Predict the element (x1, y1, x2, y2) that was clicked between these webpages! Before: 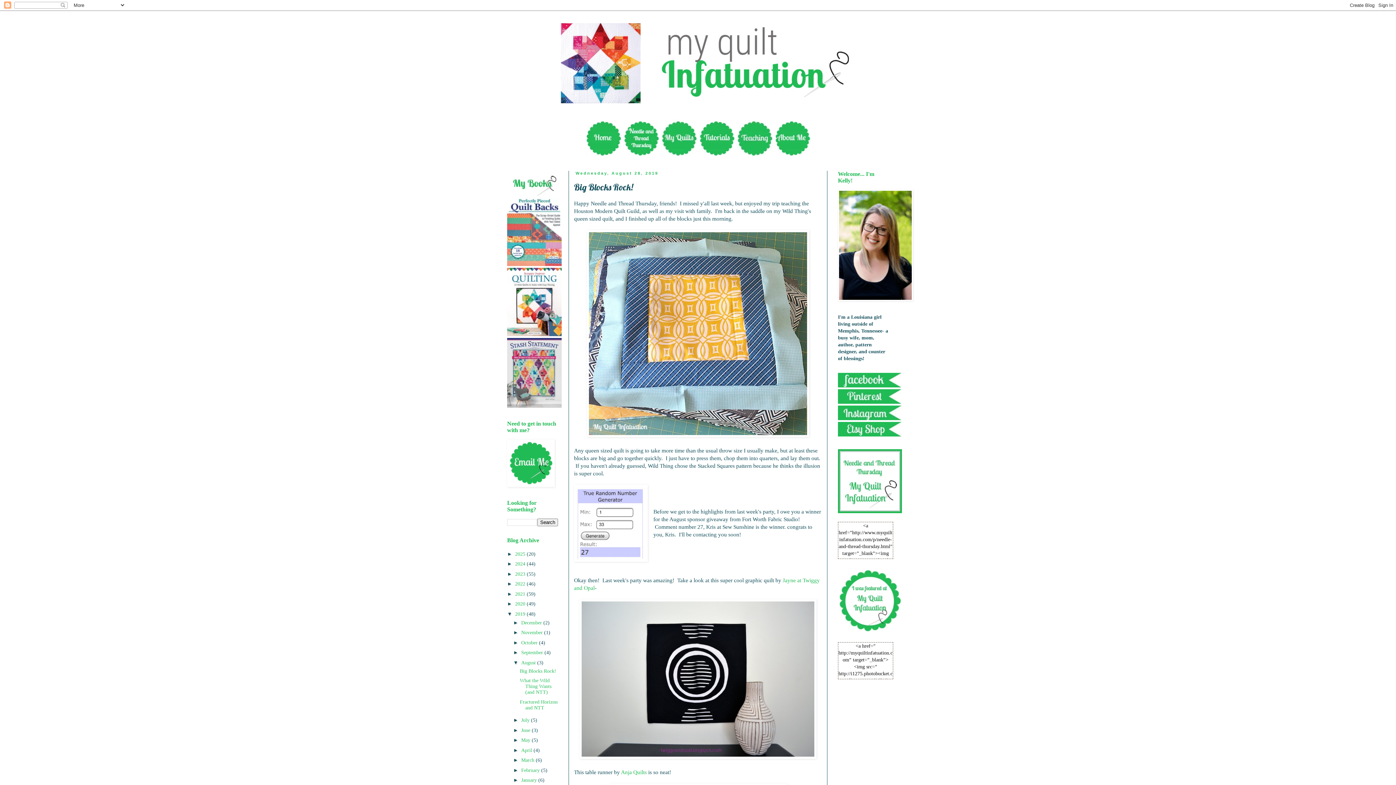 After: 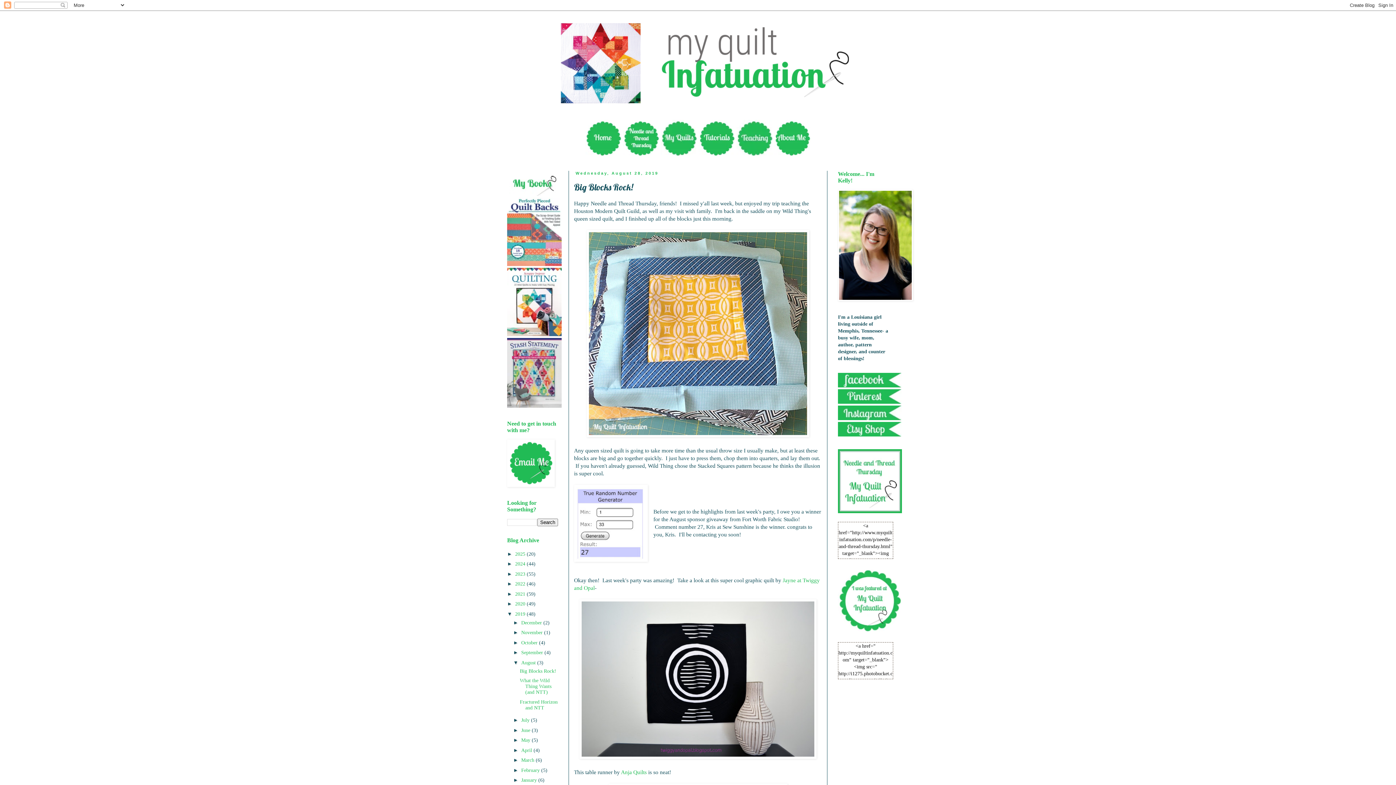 Action: bbox: (507, 482, 554, 488)